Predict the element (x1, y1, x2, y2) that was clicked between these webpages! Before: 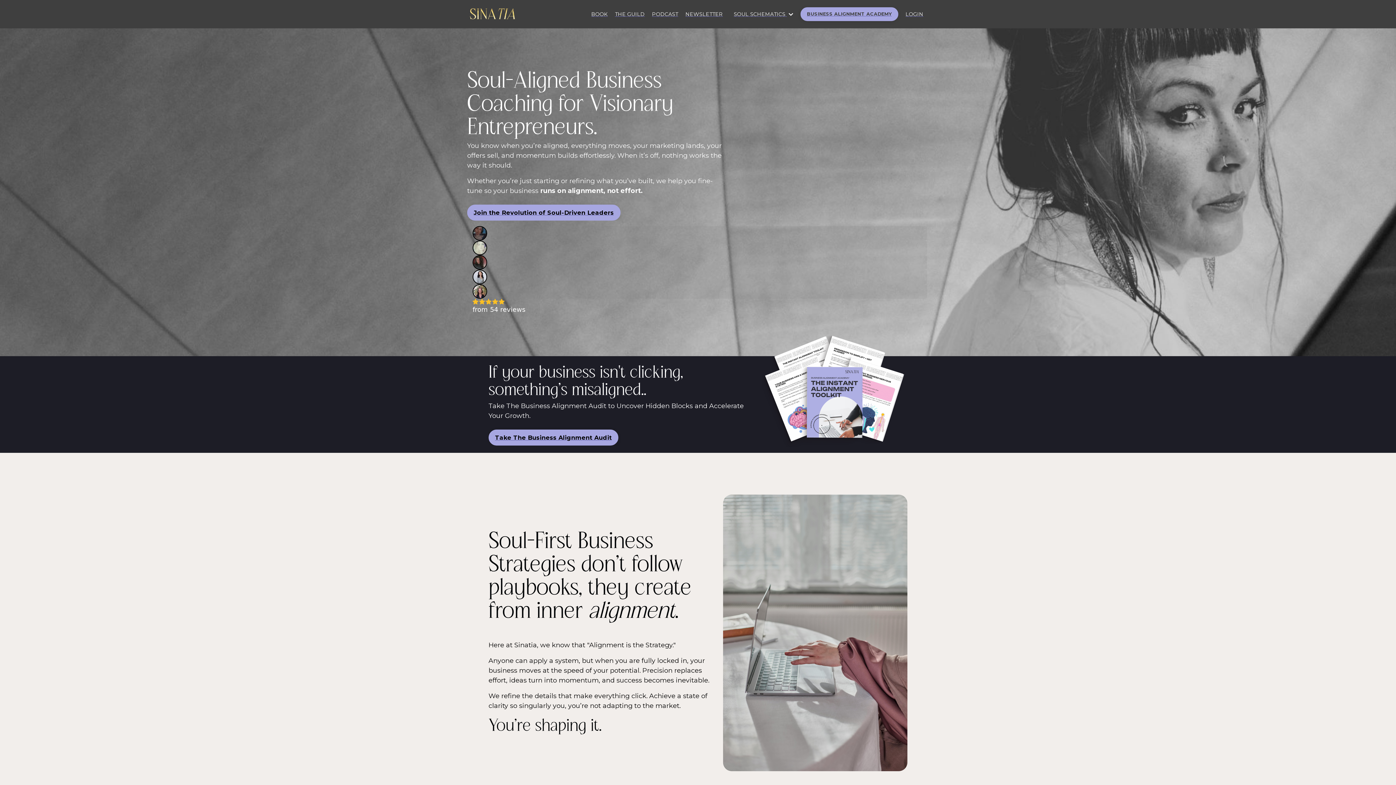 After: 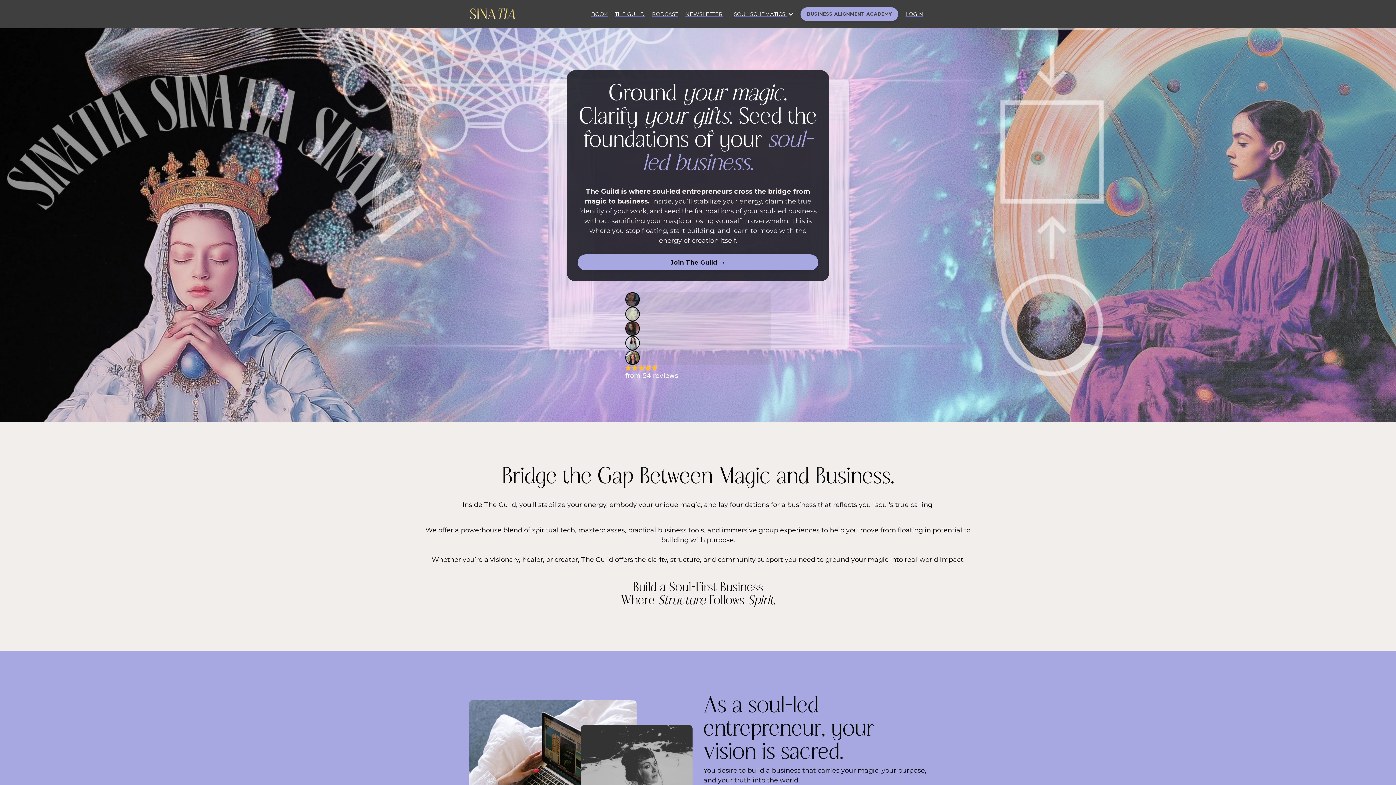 Action: label: THE GUILD bbox: (615, 10, 644, 18)